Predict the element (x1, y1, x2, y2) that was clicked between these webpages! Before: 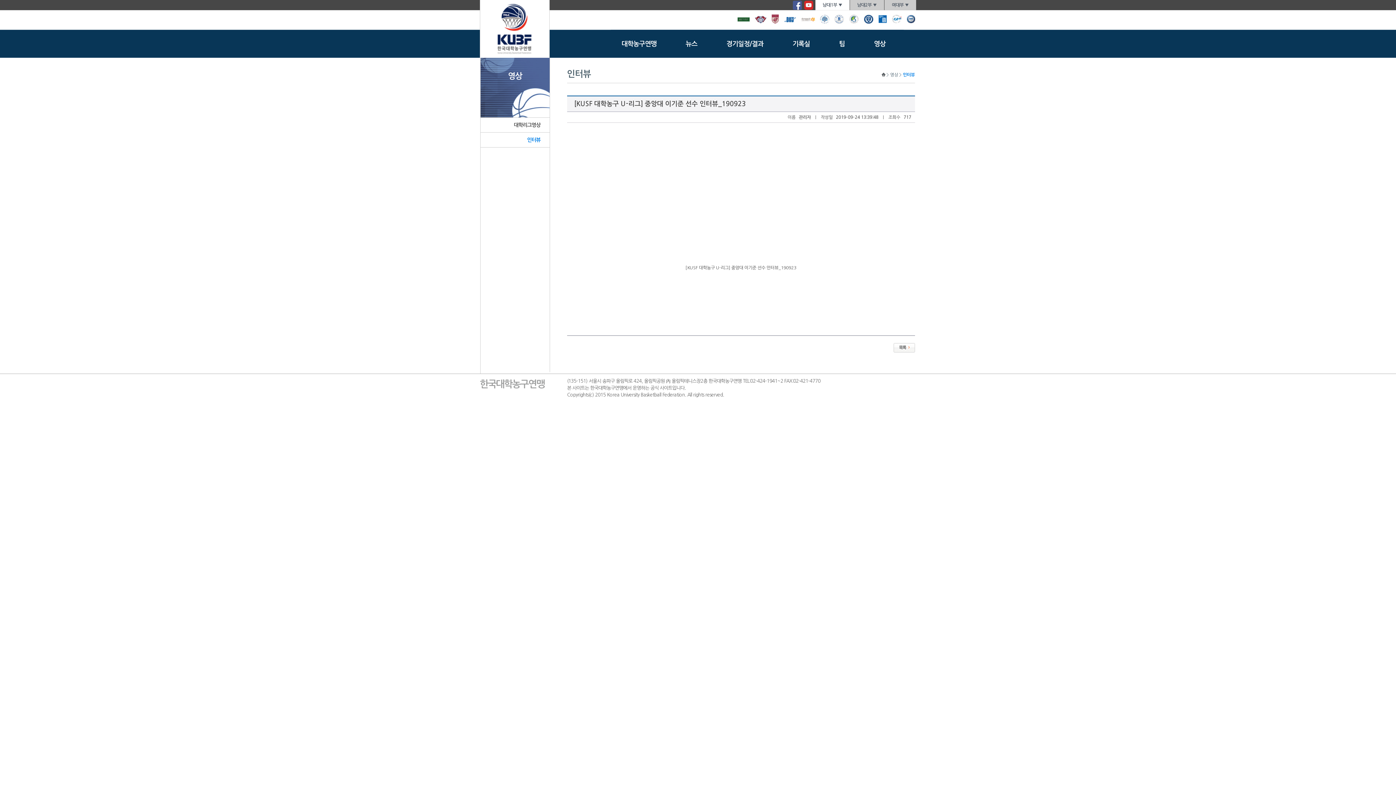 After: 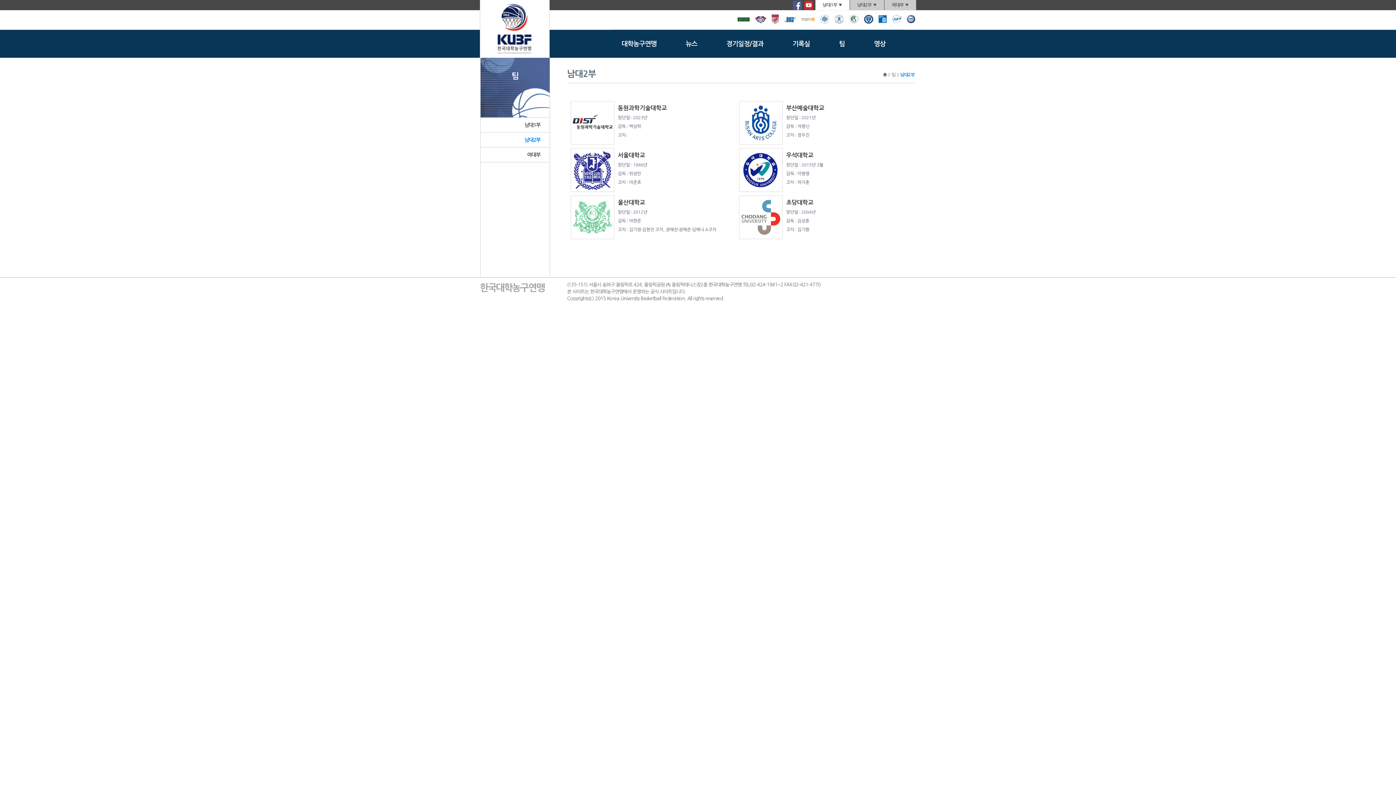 Action: label: 남대2부 ▼ bbox: (850, 0, 884, 10)